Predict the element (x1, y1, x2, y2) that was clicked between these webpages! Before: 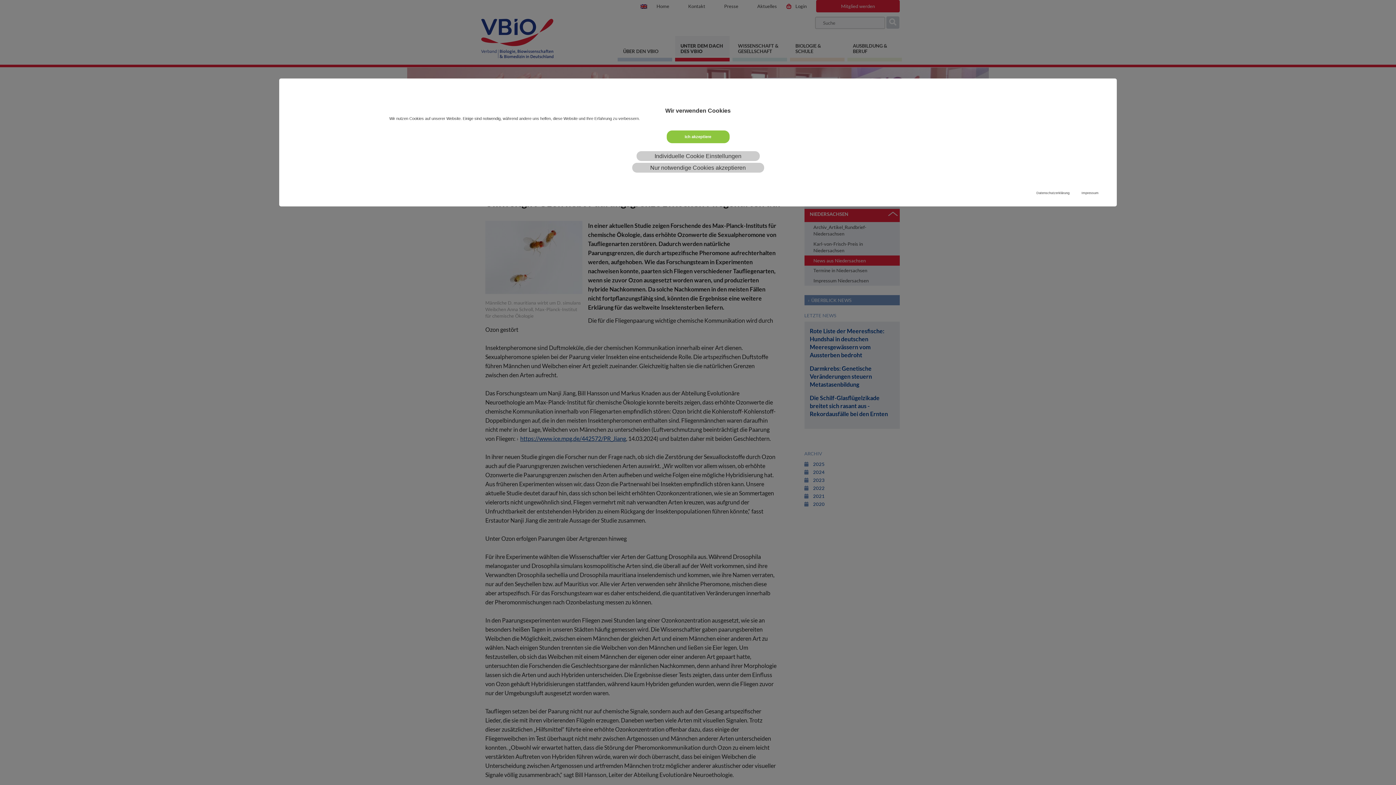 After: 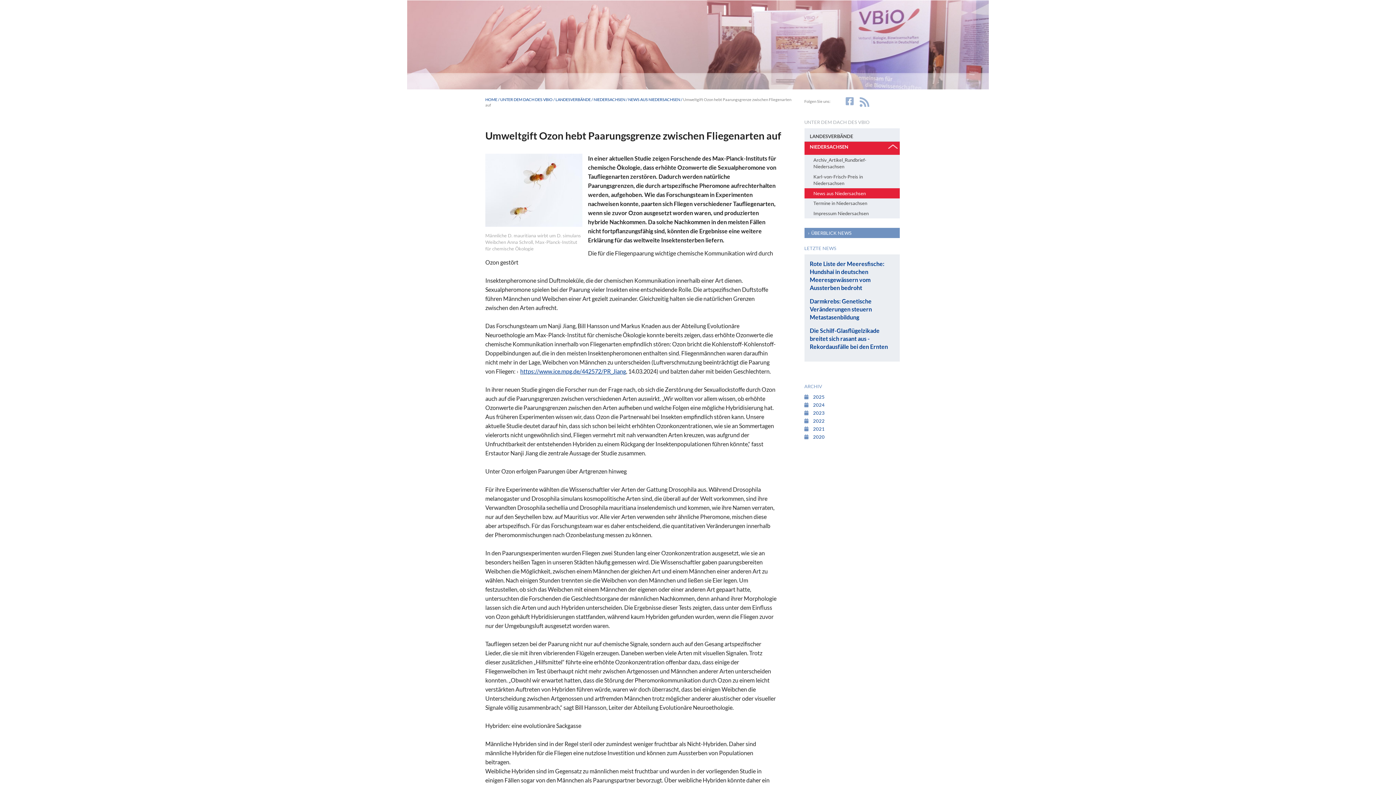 Action: bbox: (632, 162, 764, 172) label: Nur notwendige Cookies akzeptieren